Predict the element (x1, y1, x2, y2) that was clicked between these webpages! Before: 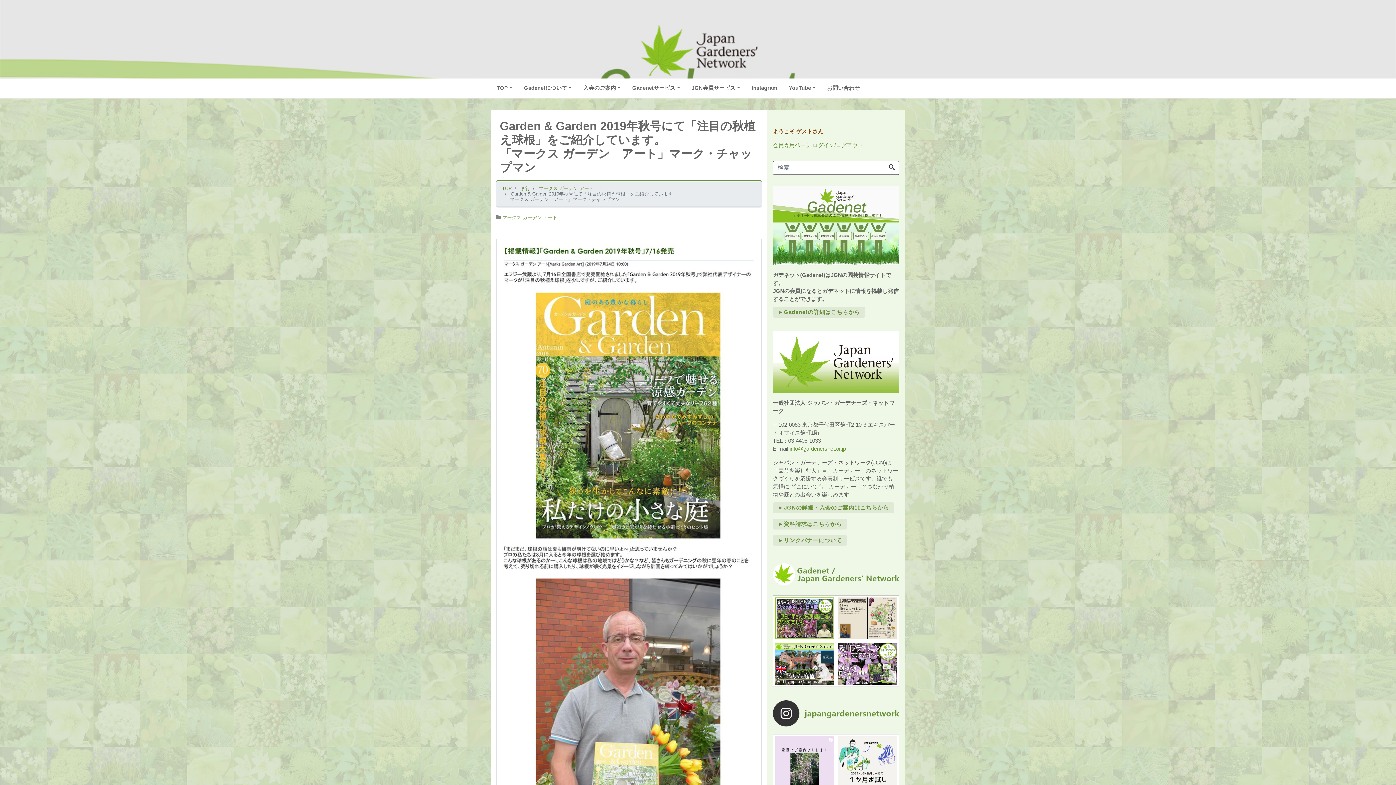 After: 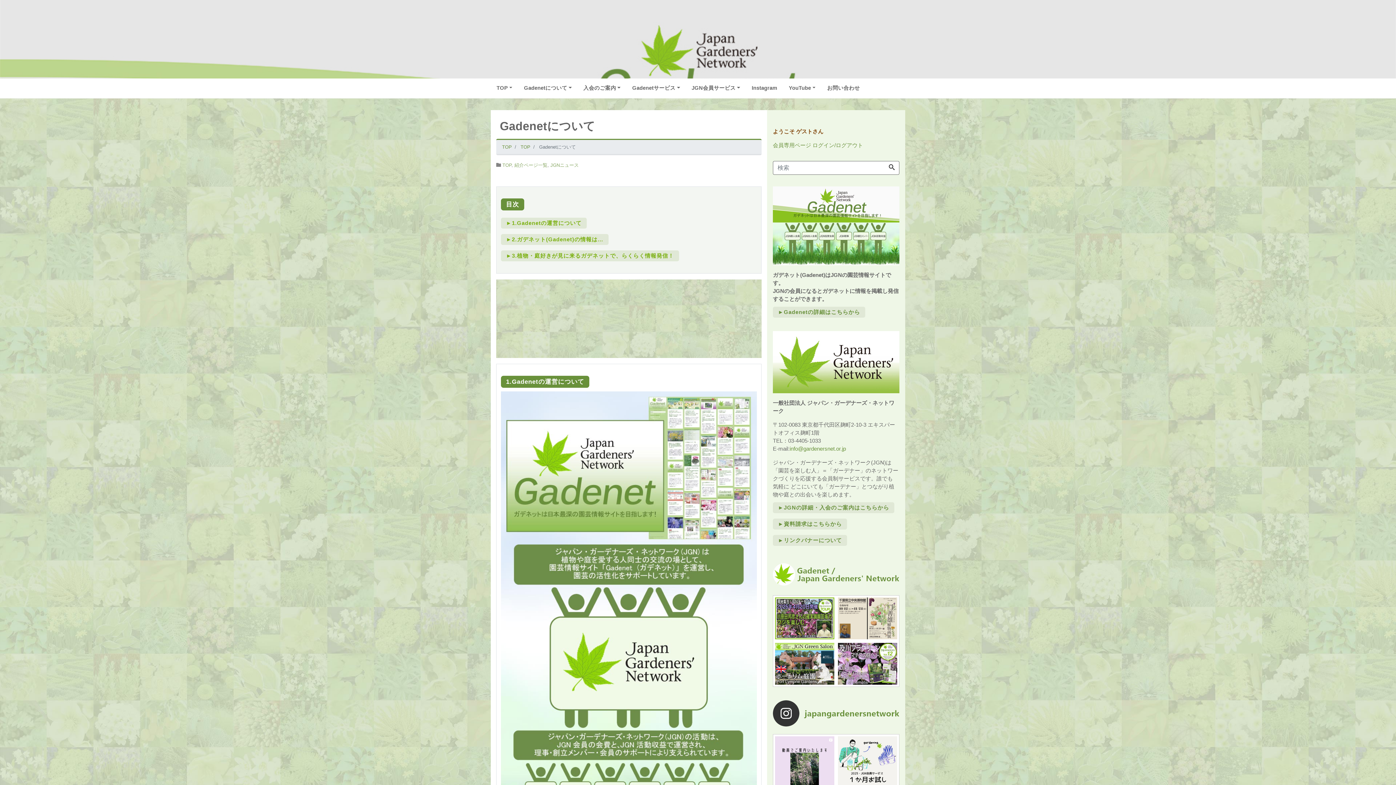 Action: label: ►Gadenetの詳細はこちらから bbox: (773, 306, 865, 317)